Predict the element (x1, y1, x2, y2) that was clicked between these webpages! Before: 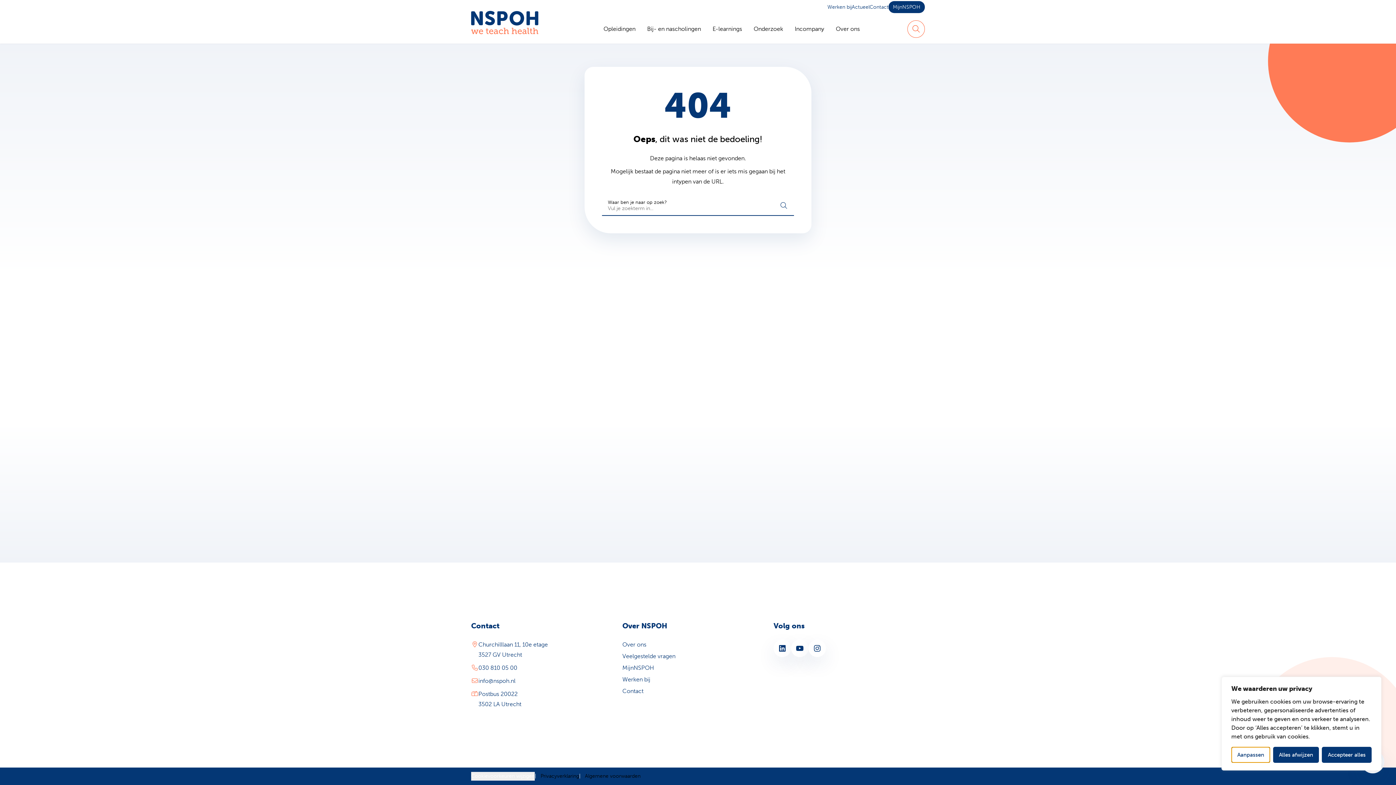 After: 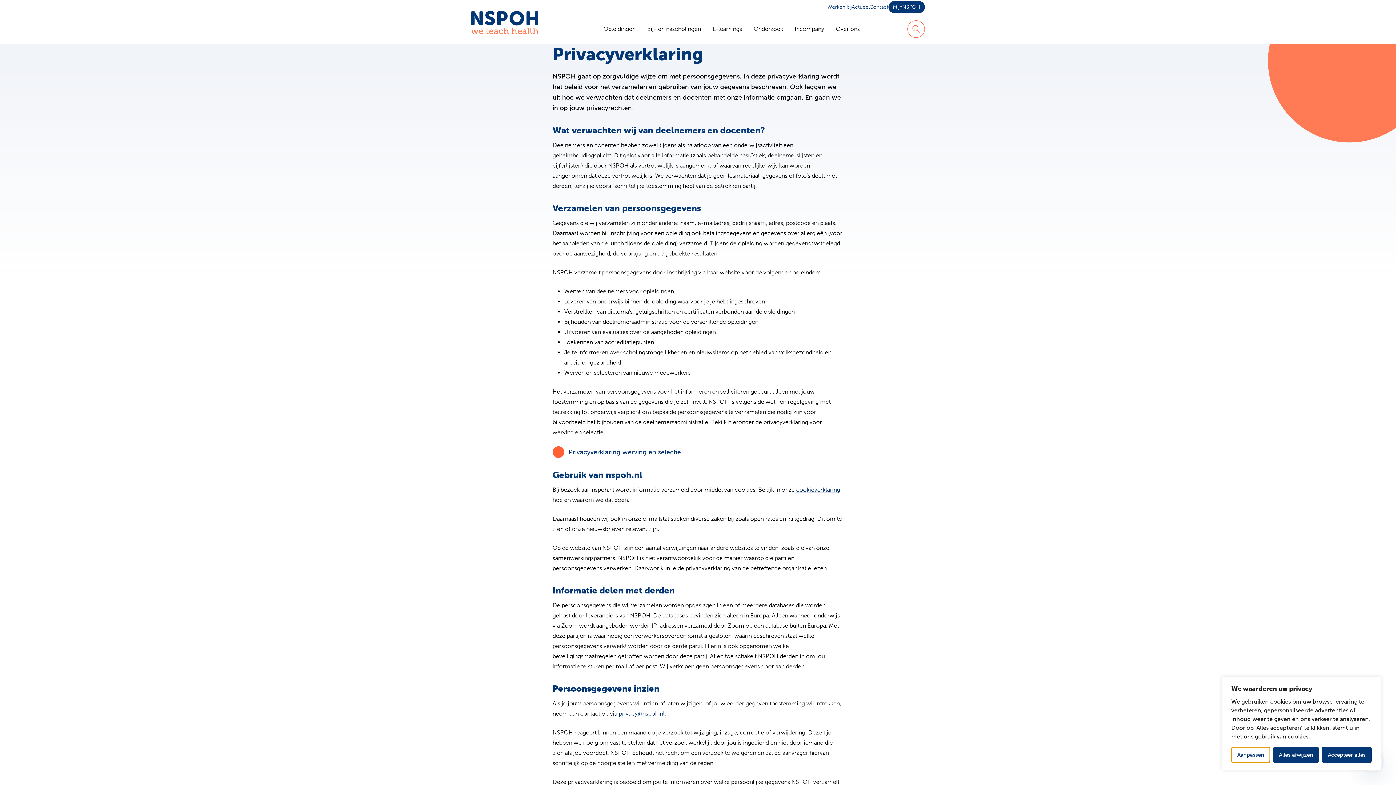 Action: label: Privacyverklaring bbox: (540, 773, 579, 779)